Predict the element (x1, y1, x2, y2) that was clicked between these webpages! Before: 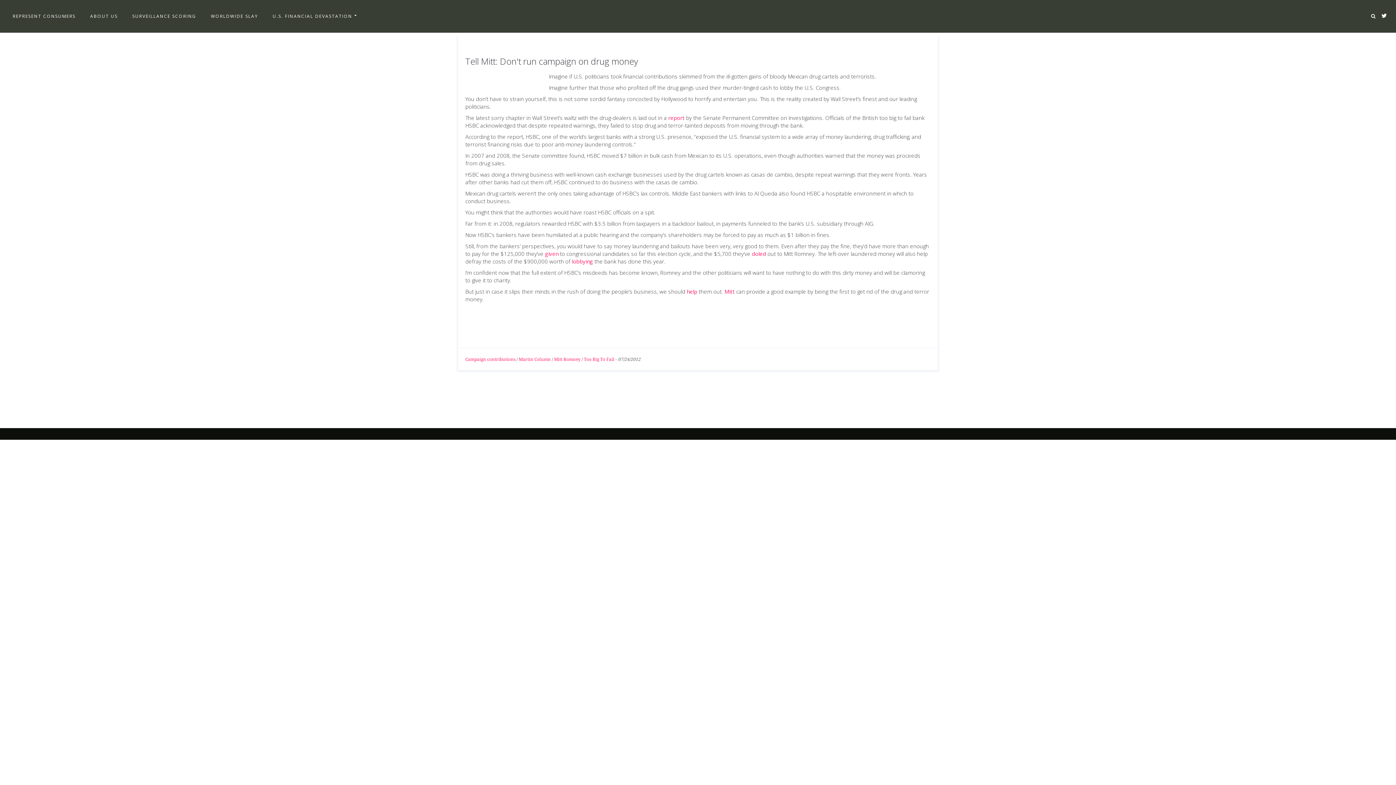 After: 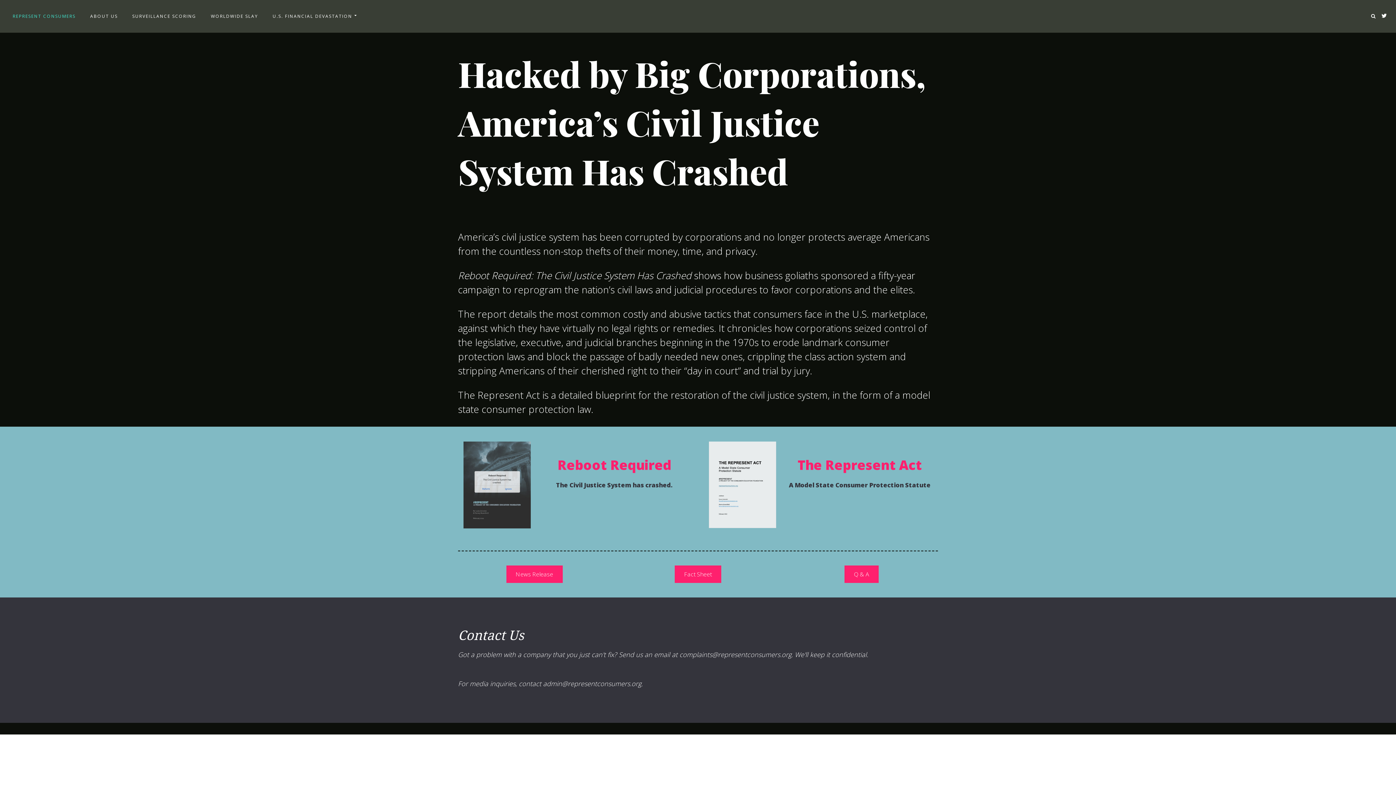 Action: label: REPRESENT CONSUMERS bbox: (7, 10, 81, 21)